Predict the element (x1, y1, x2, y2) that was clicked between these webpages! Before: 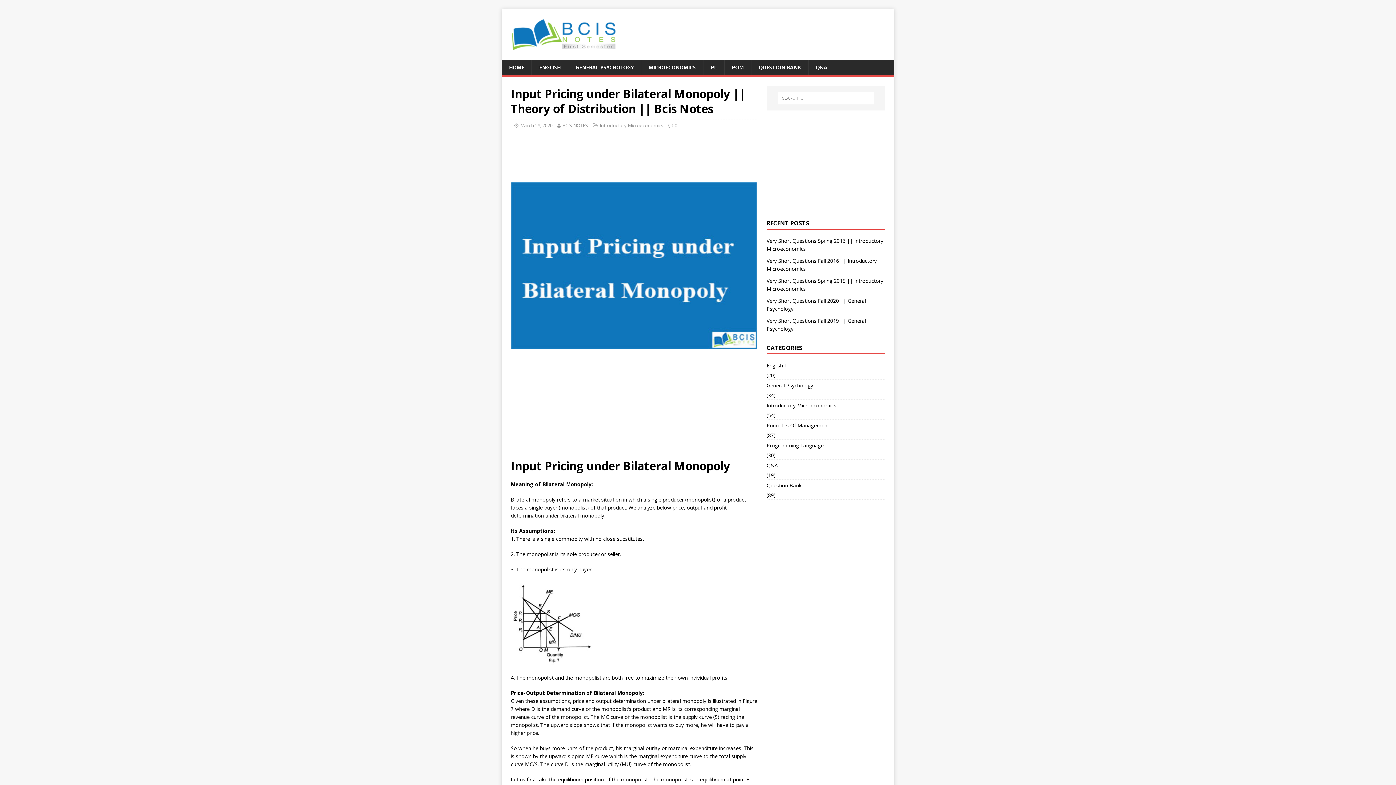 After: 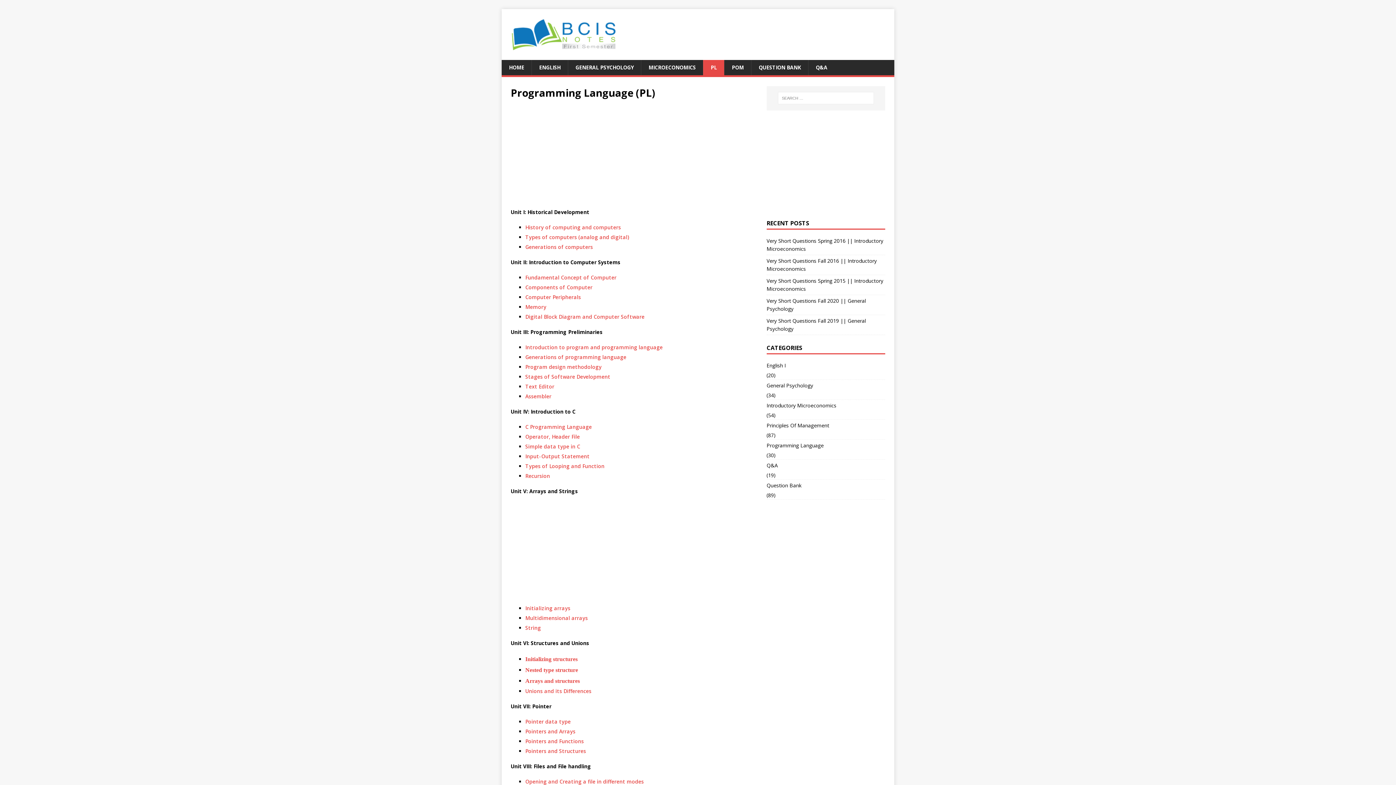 Action: bbox: (703, 60, 724, 75) label: PL